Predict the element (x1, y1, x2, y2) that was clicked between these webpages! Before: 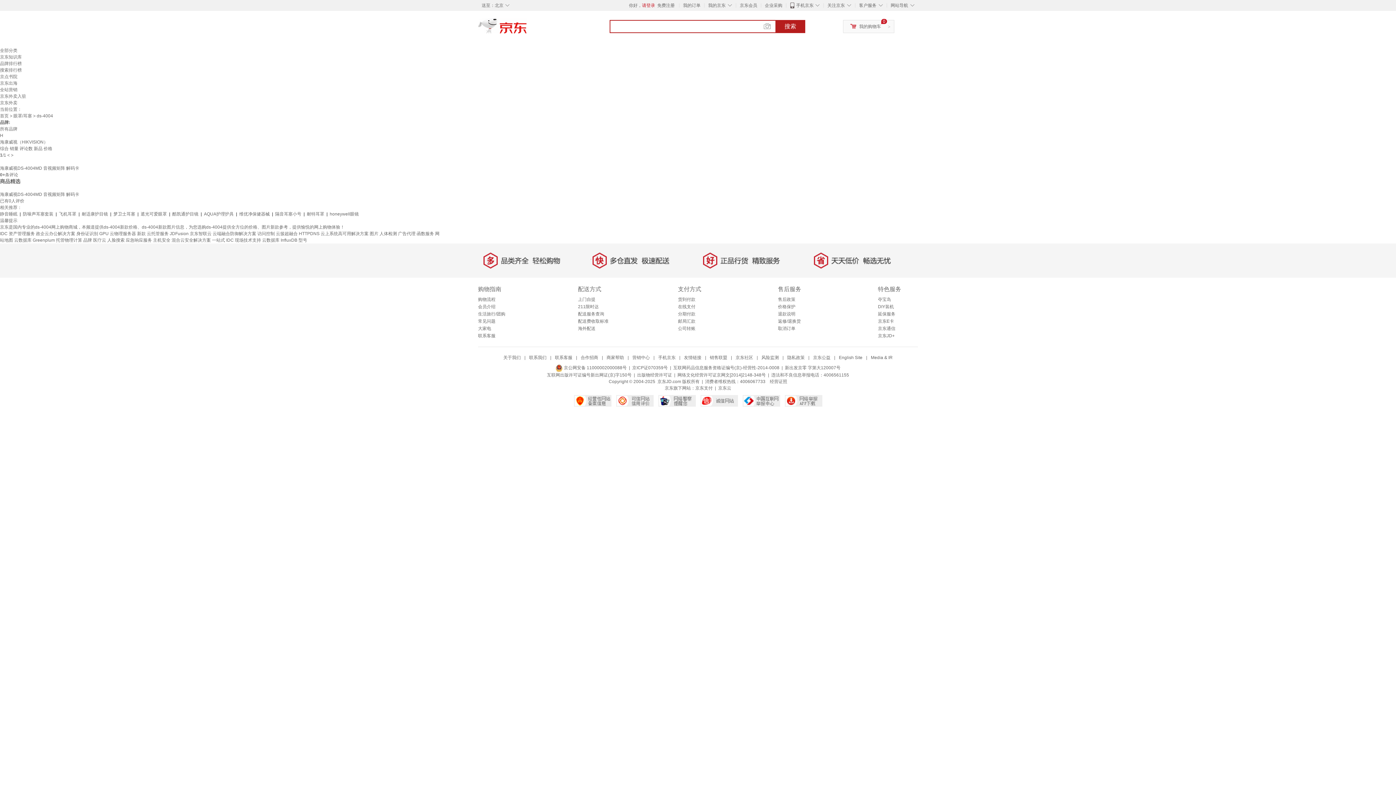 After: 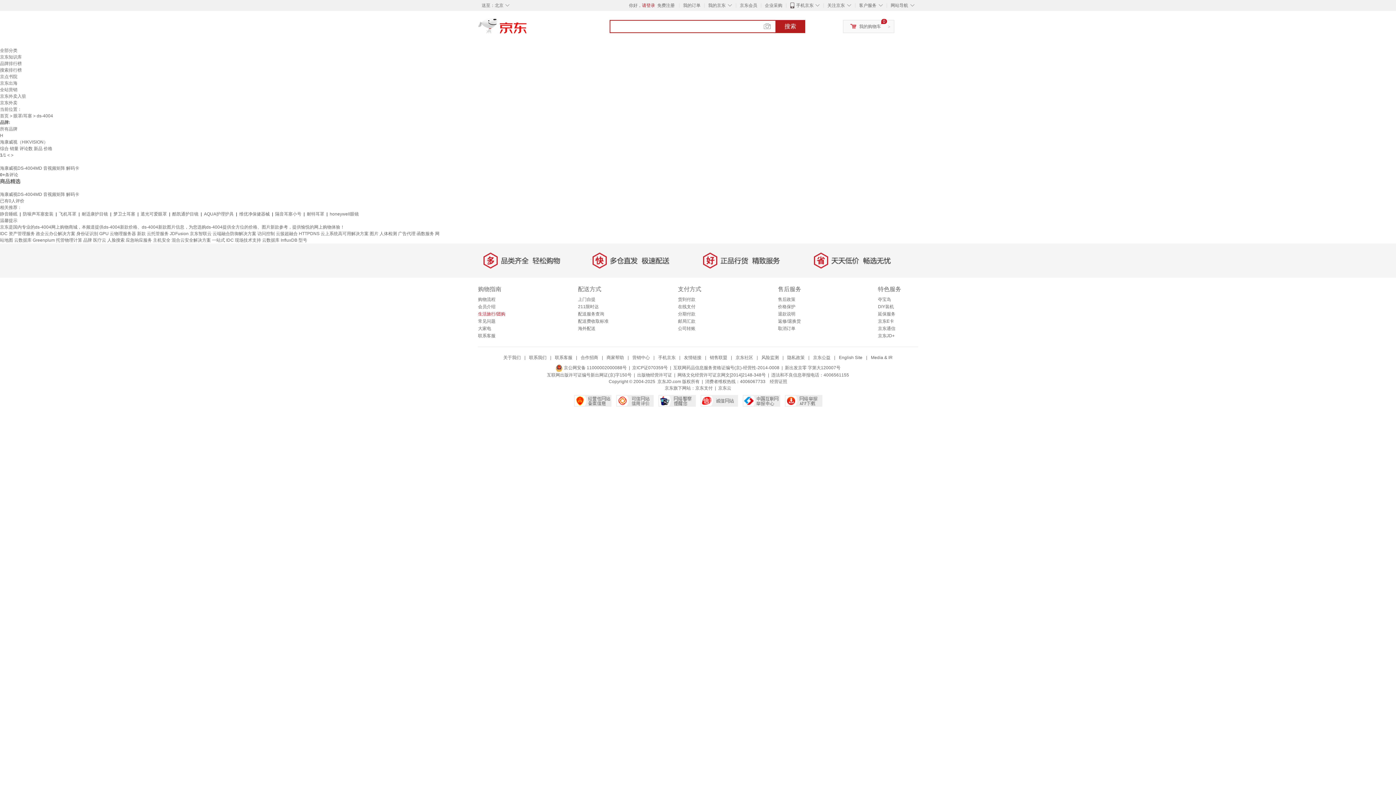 Action: label: 生活旅行/团购 bbox: (478, 311, 505, 316)